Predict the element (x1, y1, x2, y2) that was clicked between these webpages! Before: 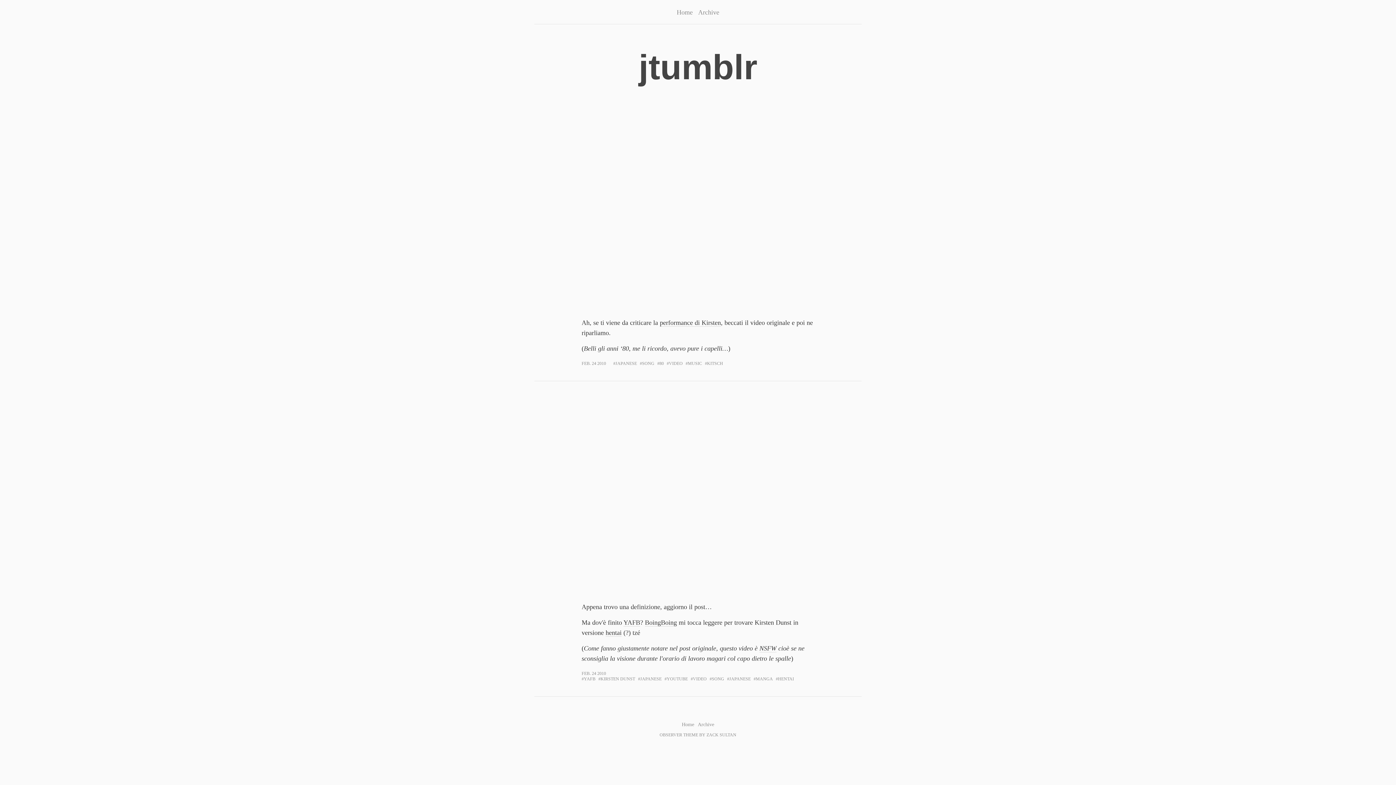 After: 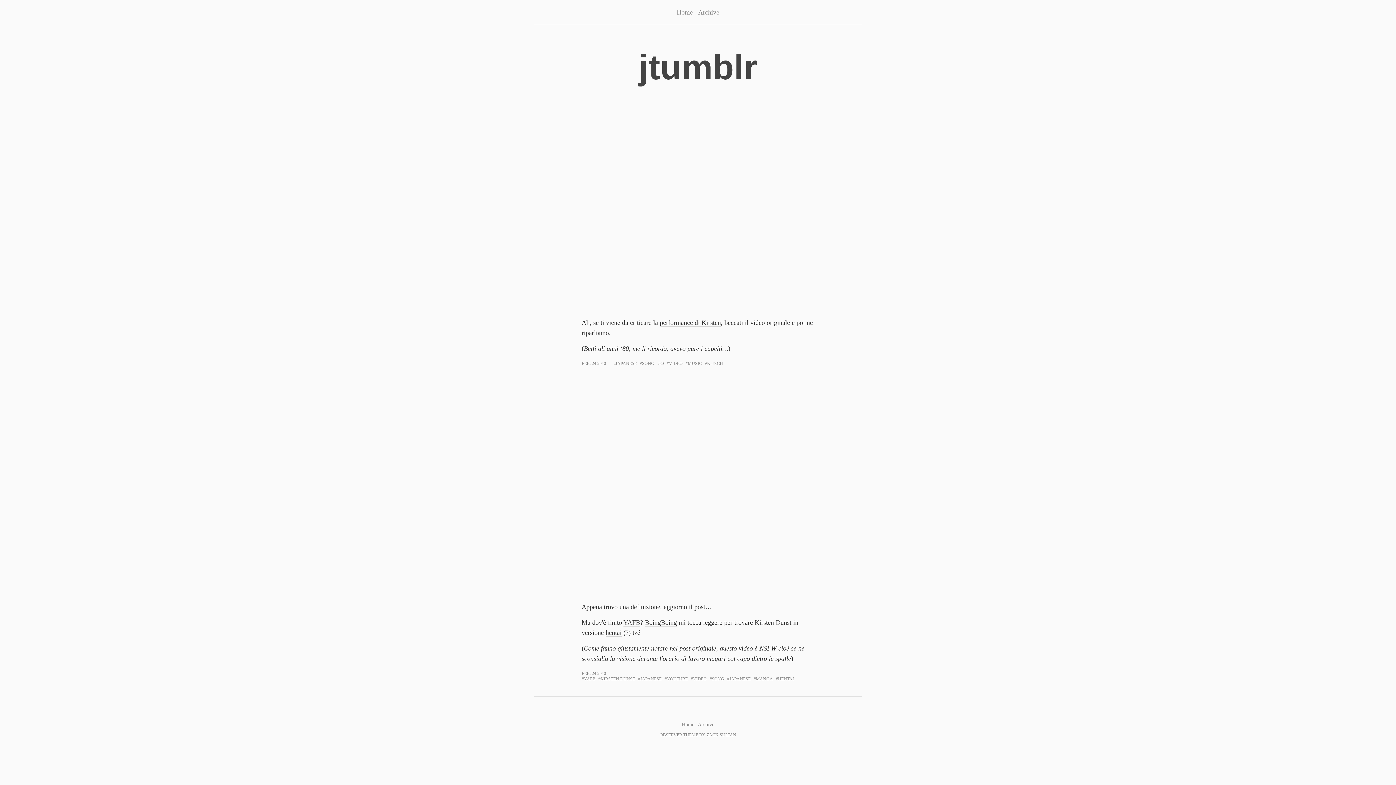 Action: label: #SONG bbox: (640, 361, 654, 366)